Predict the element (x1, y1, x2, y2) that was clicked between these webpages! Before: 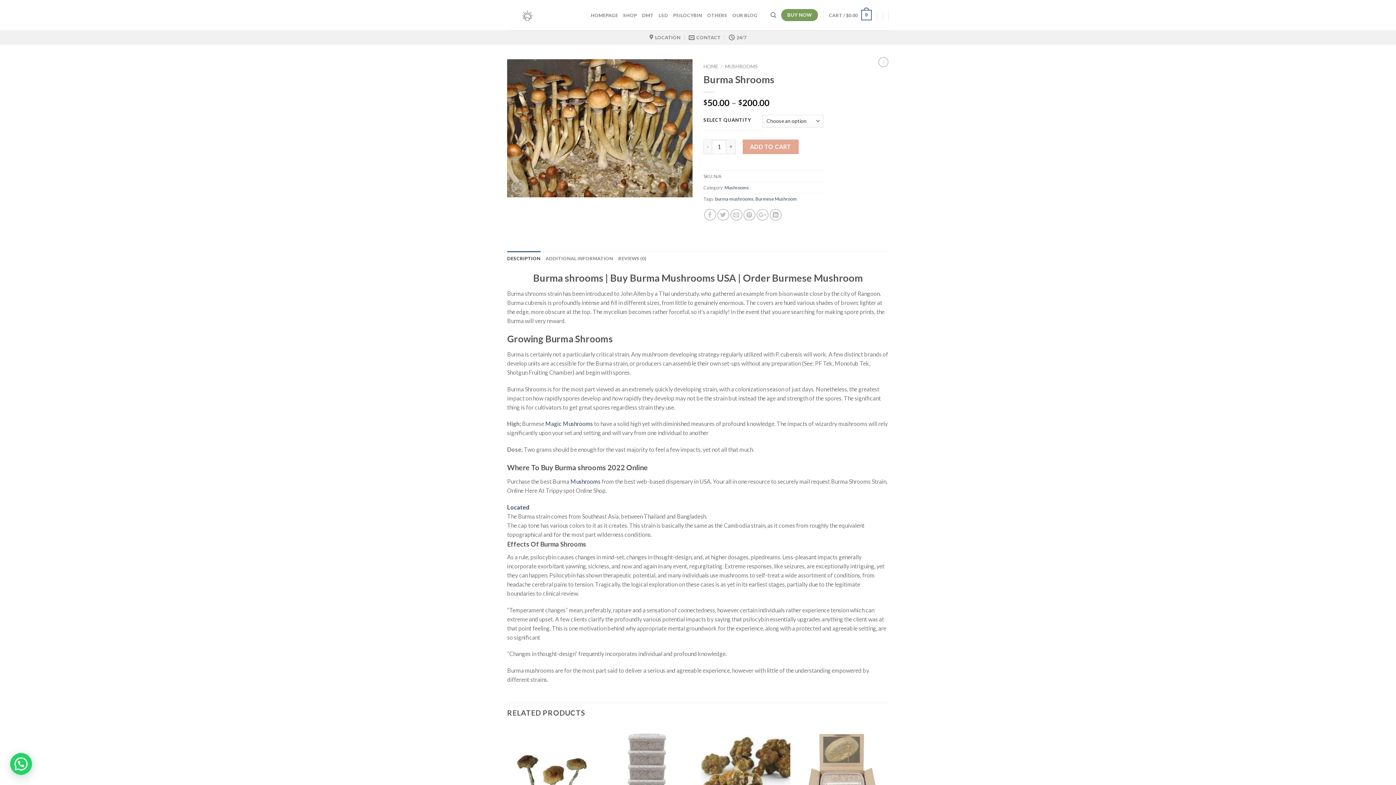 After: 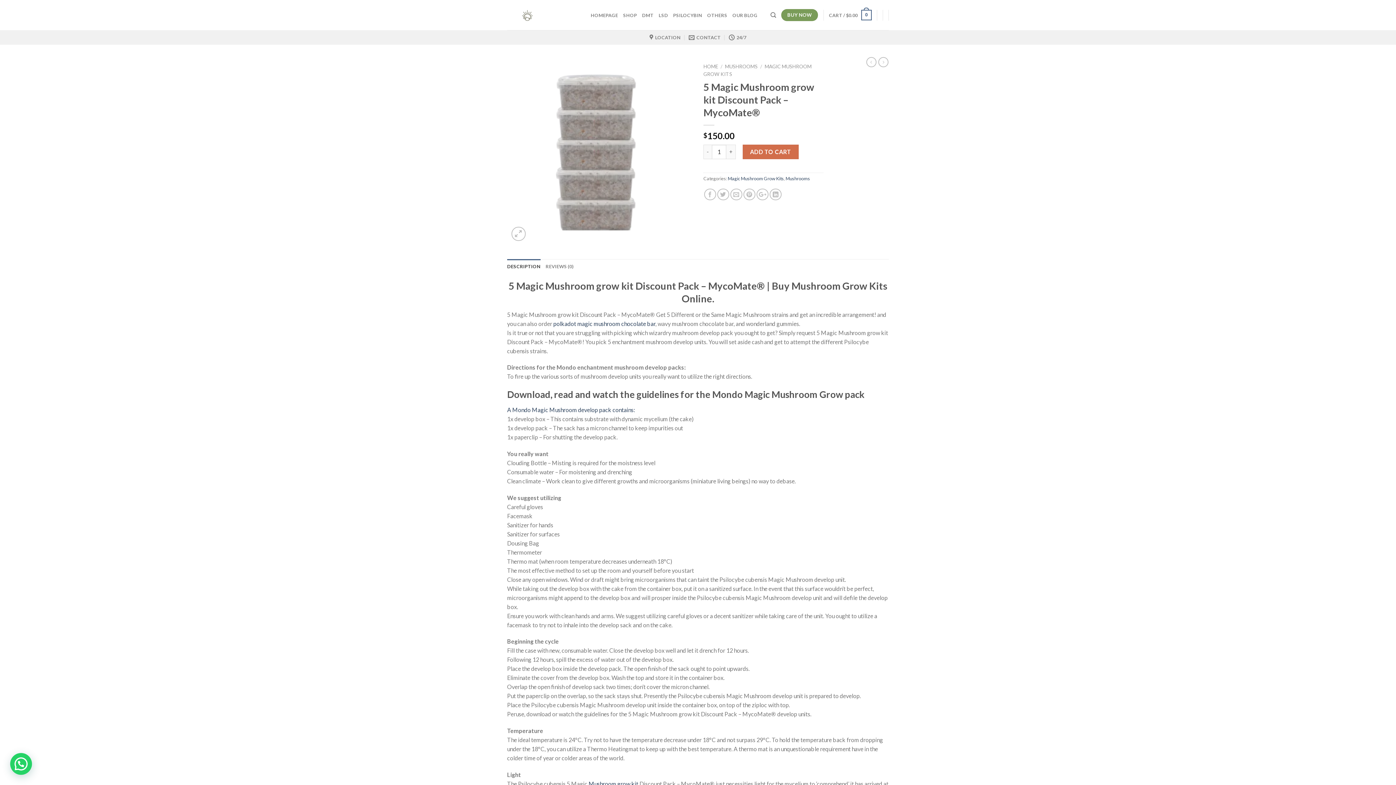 Action: bbox: (604, 726, 693, 816)